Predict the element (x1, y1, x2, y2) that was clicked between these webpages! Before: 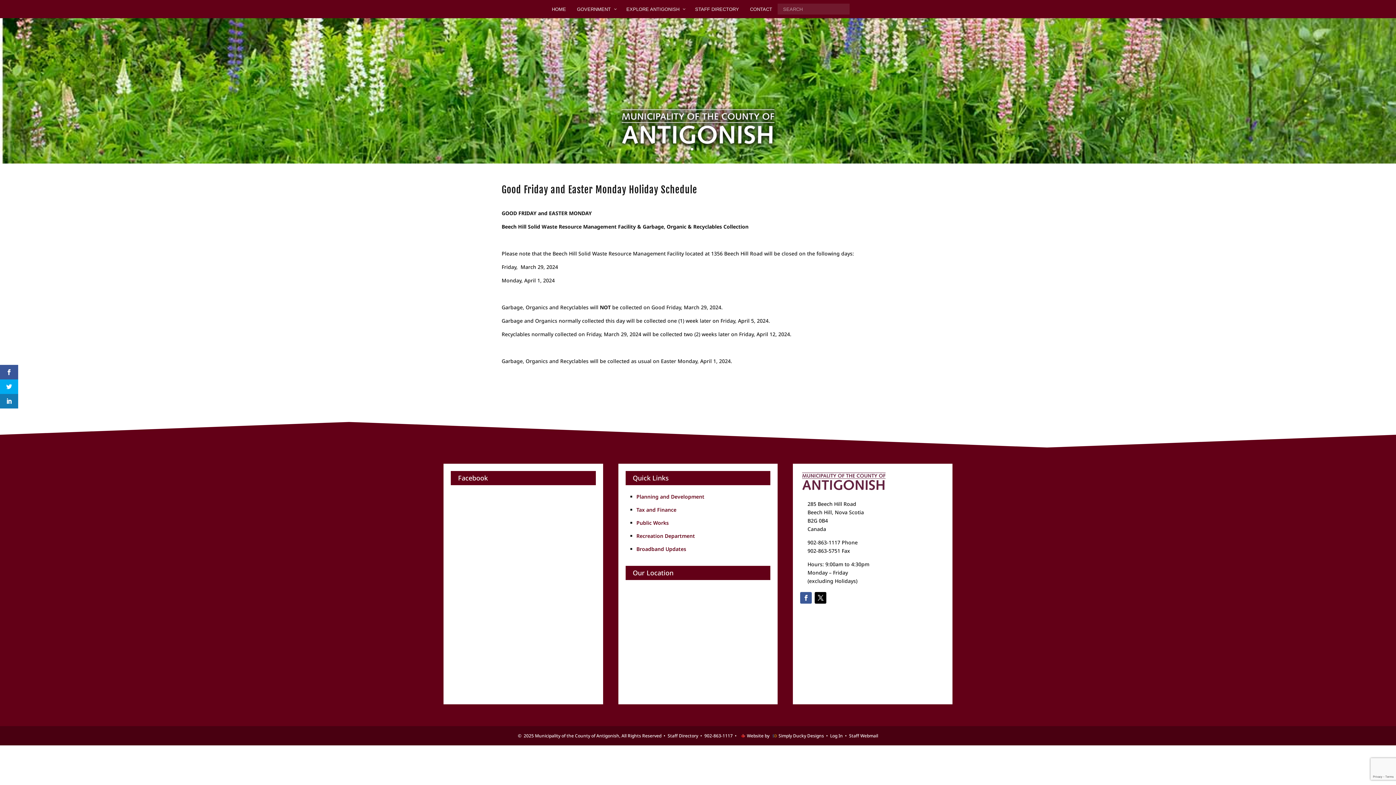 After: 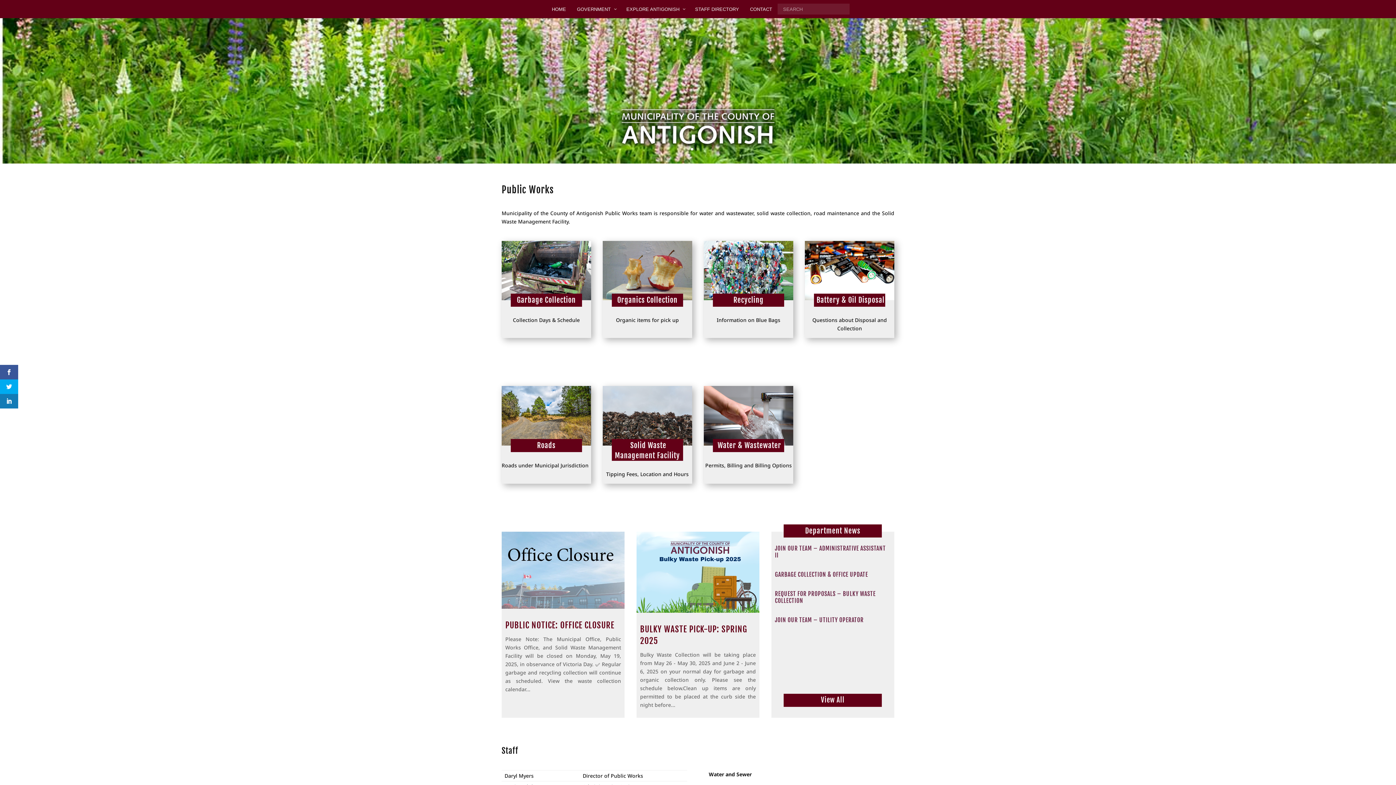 Action: label: Public Works bbox: (636, 519, 668, 526)